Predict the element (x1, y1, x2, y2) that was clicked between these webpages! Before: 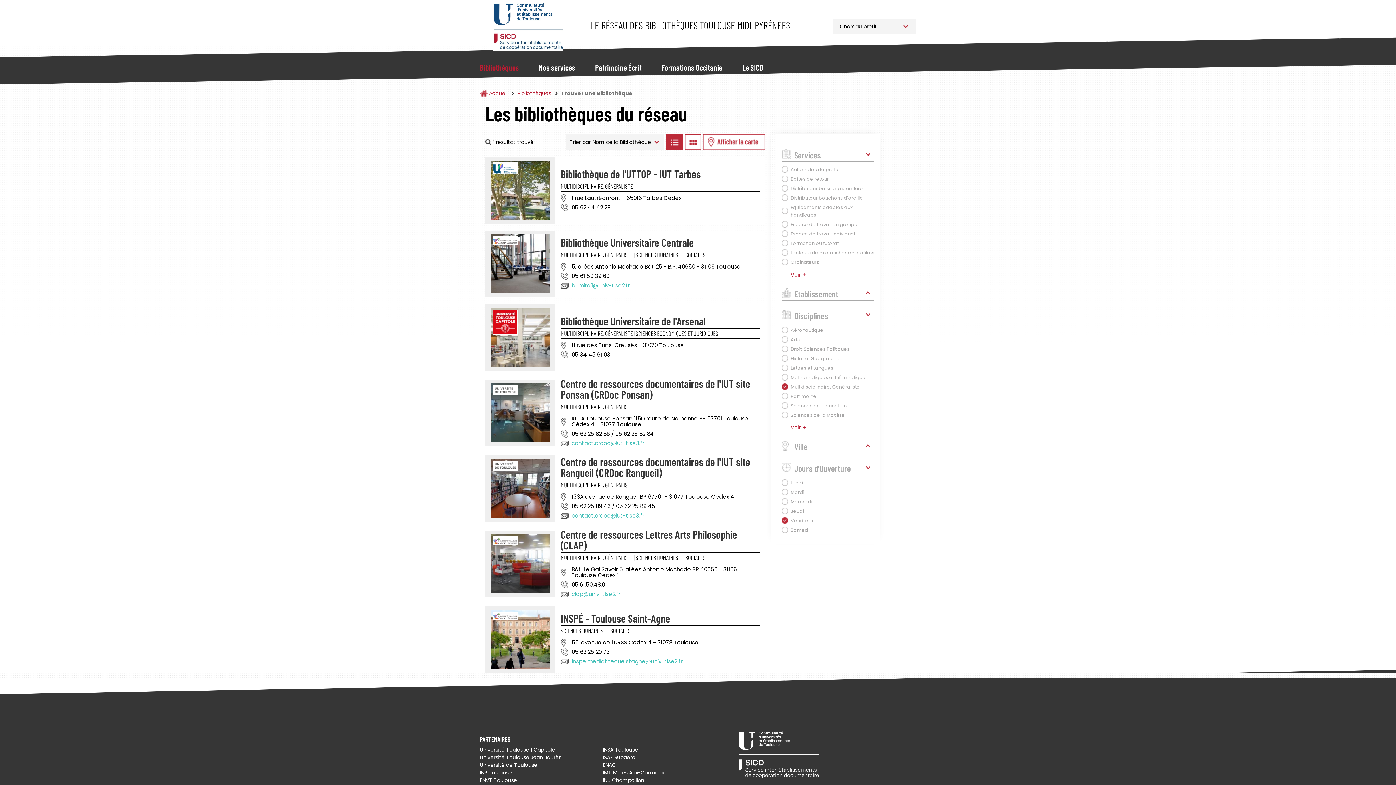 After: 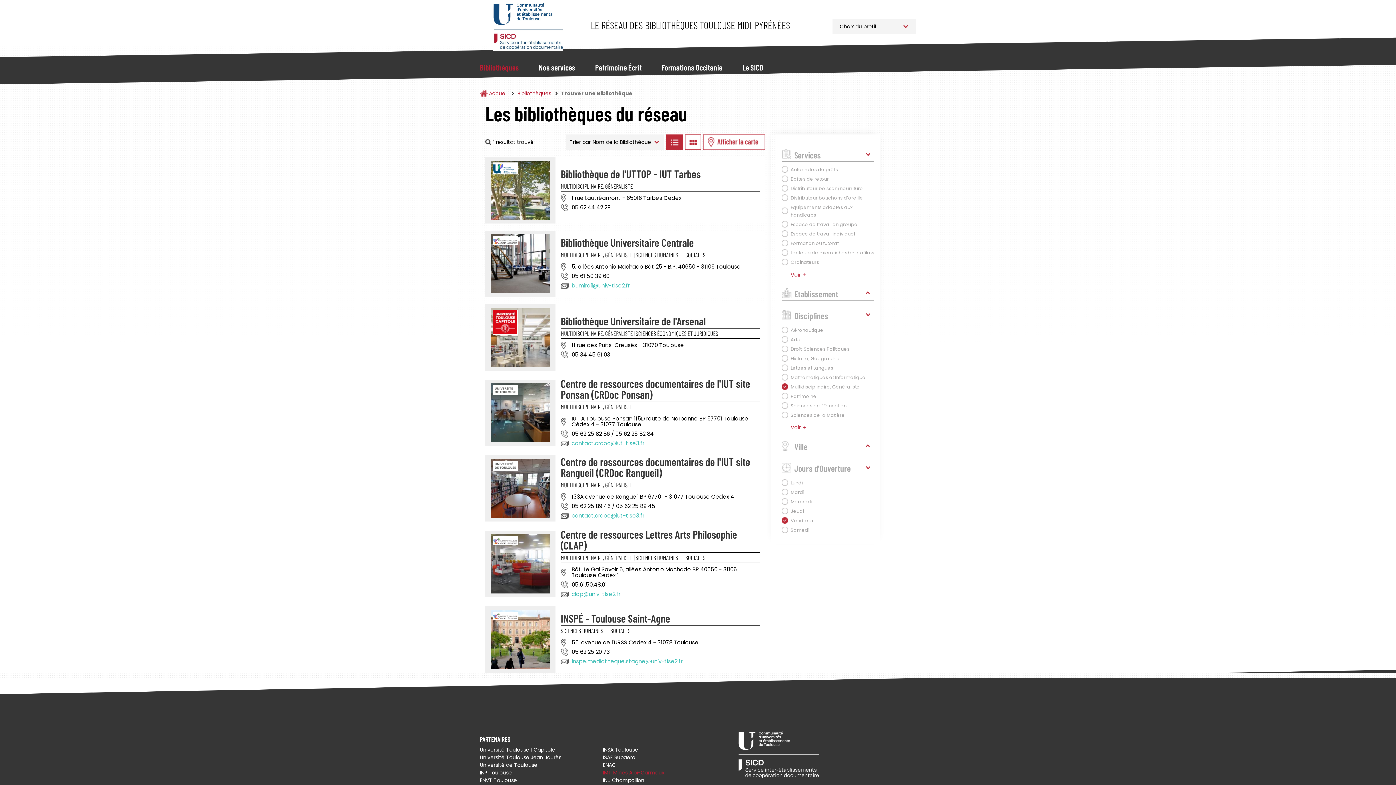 Action: bbox: (603, 769, 720, 776) label: IMT Mines Albi-Carmaux